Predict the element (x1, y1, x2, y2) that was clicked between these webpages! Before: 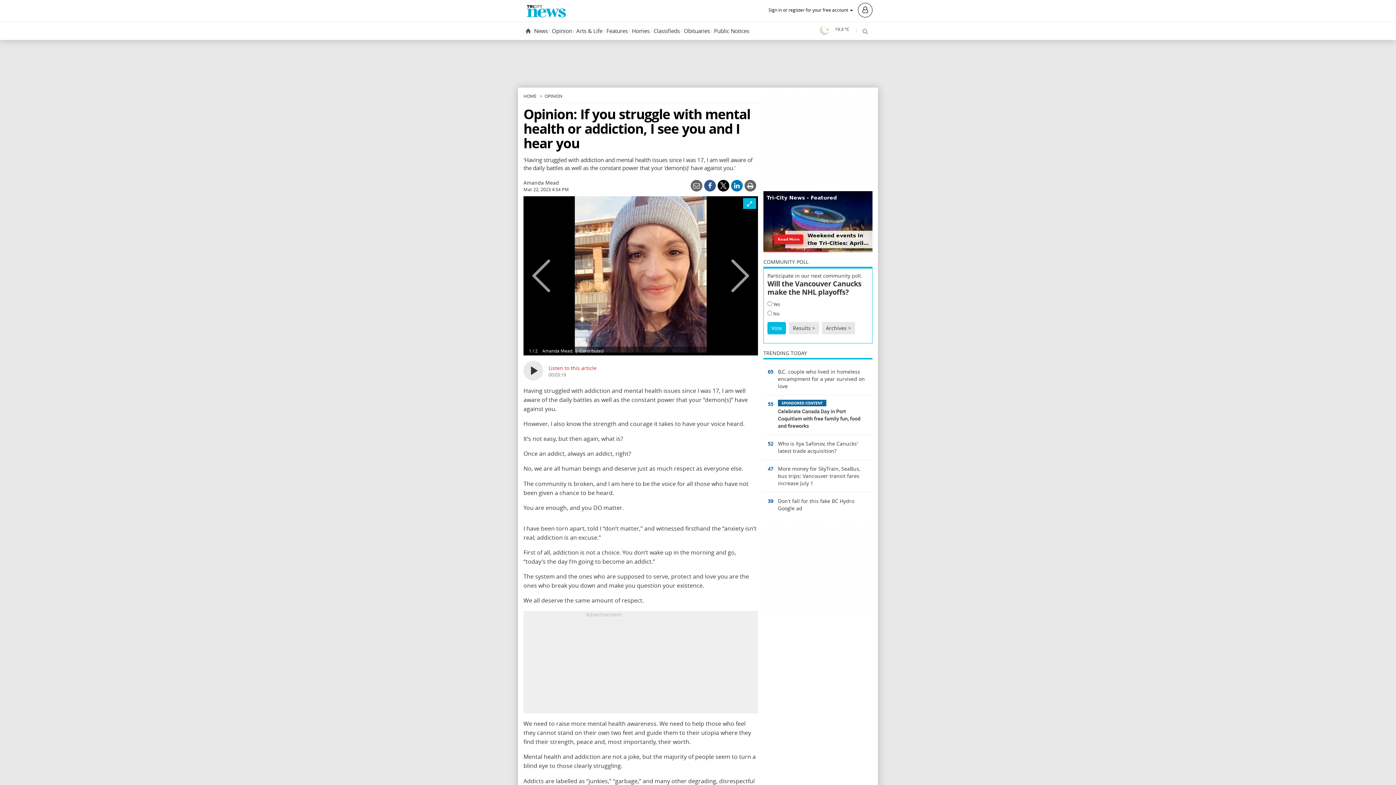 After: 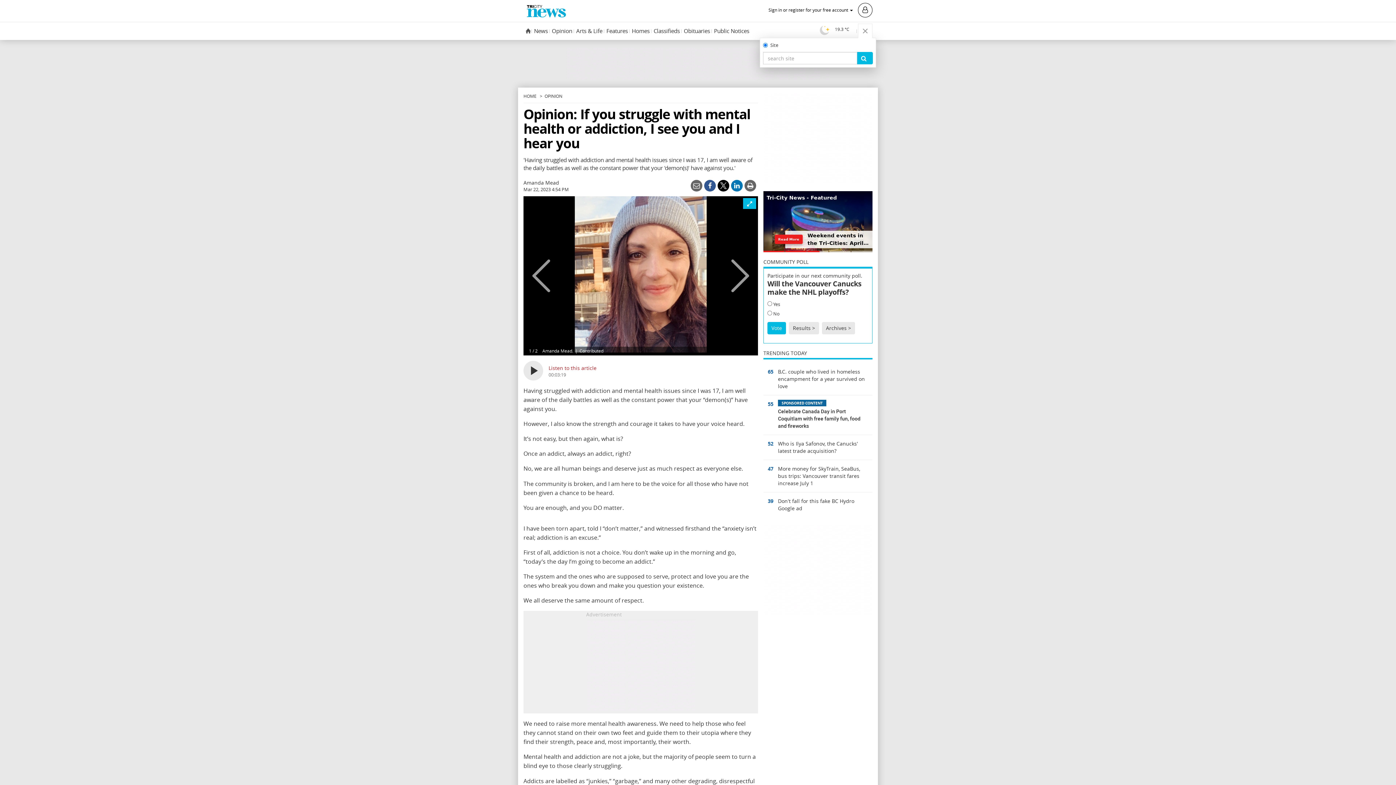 Action: label: Toggle Search bbox: (858, 23, 872, 38)